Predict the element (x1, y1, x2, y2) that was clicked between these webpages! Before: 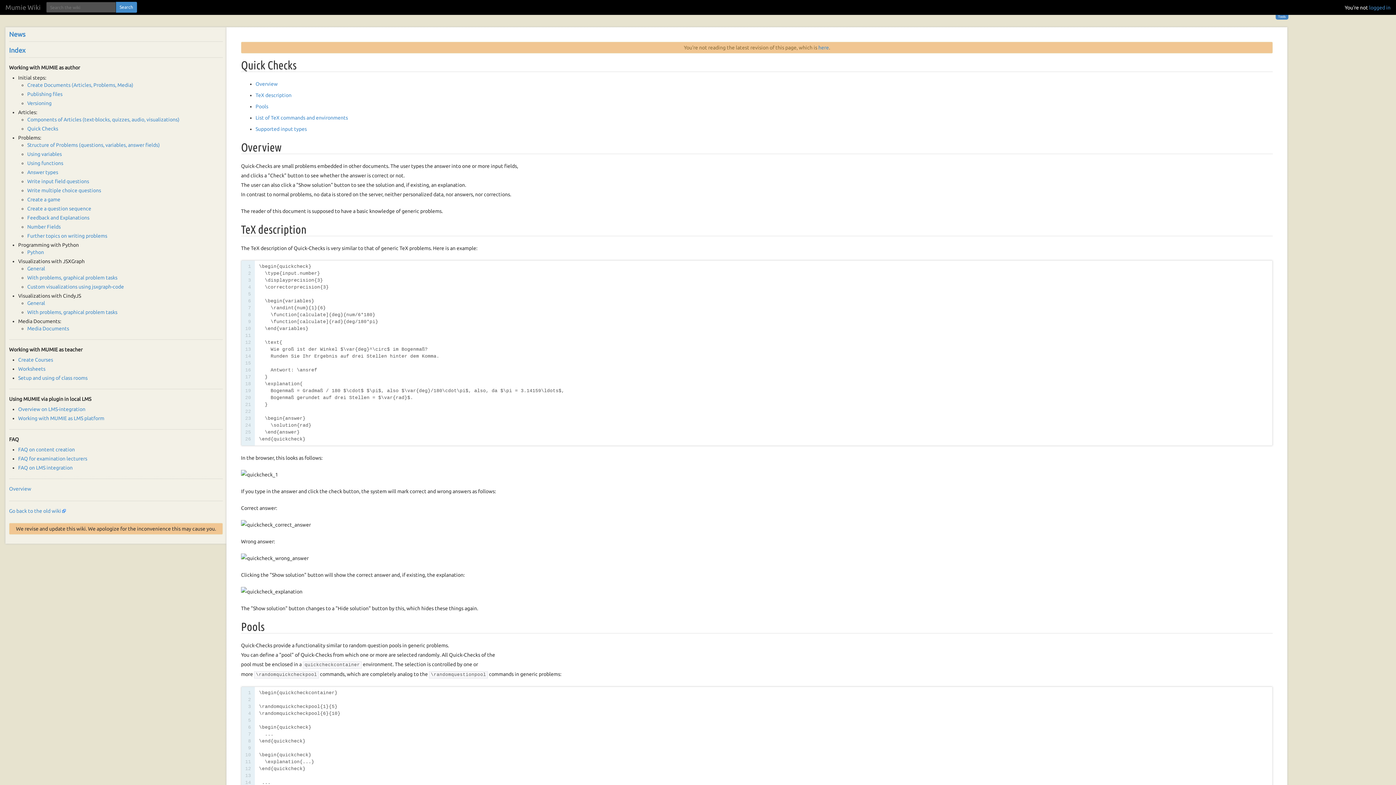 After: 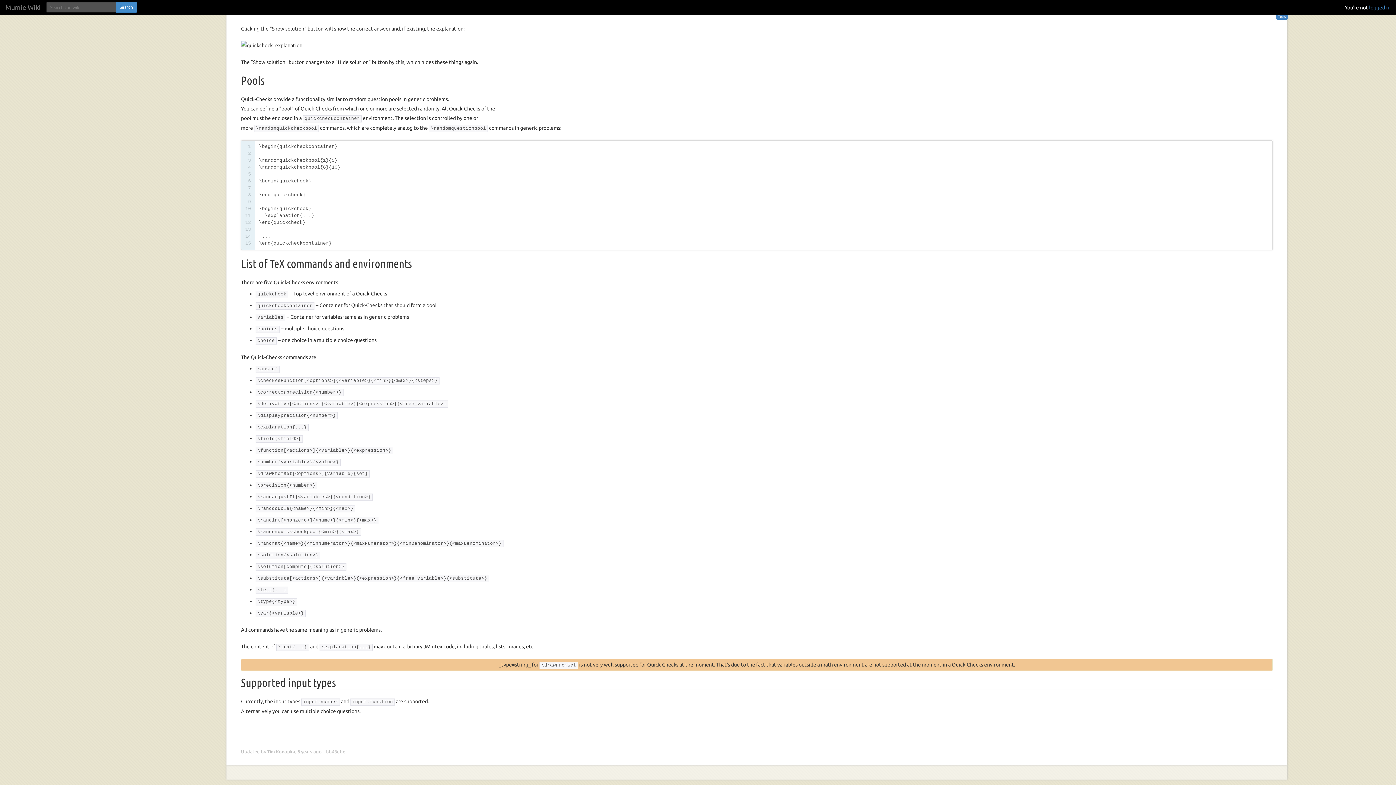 Action: bbox: (255, 126, 306, 132) label: Supported input types